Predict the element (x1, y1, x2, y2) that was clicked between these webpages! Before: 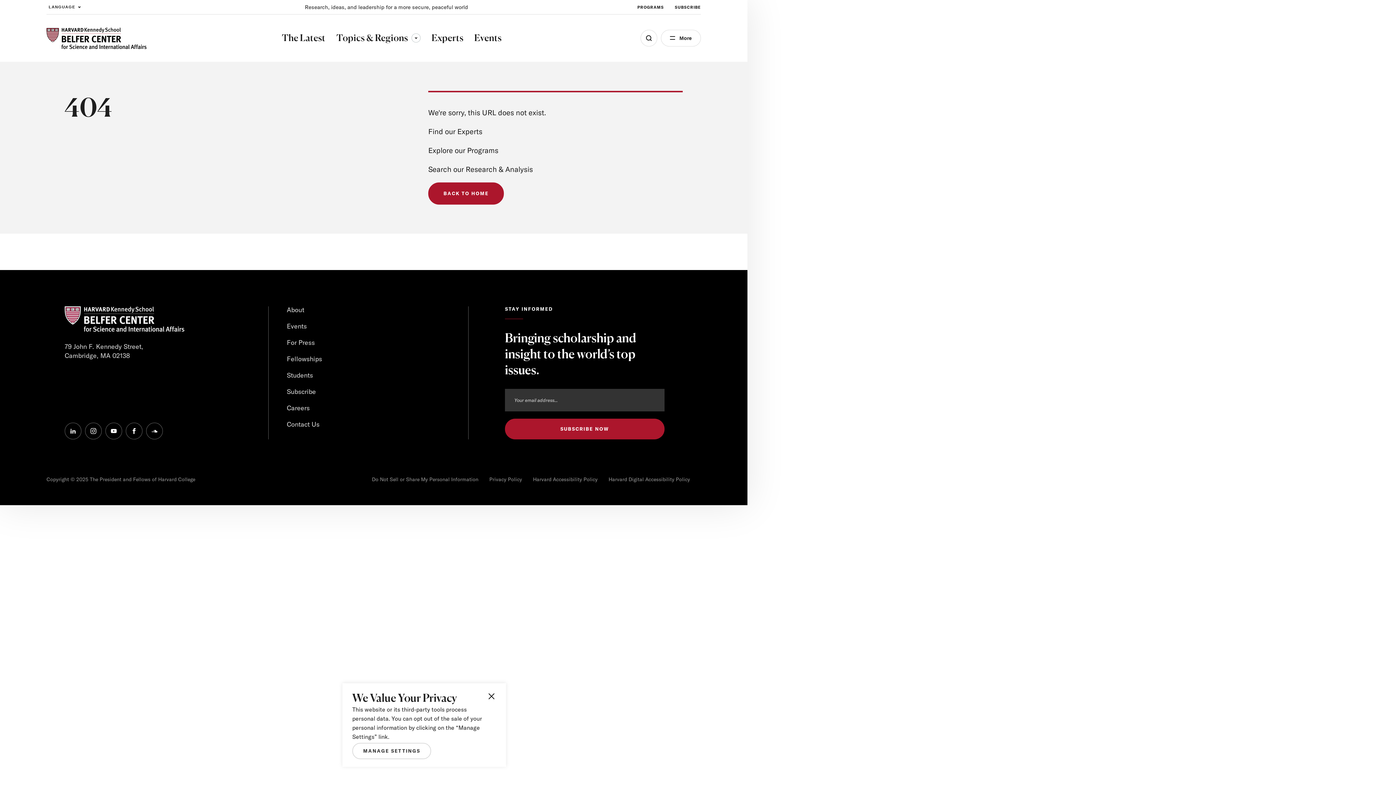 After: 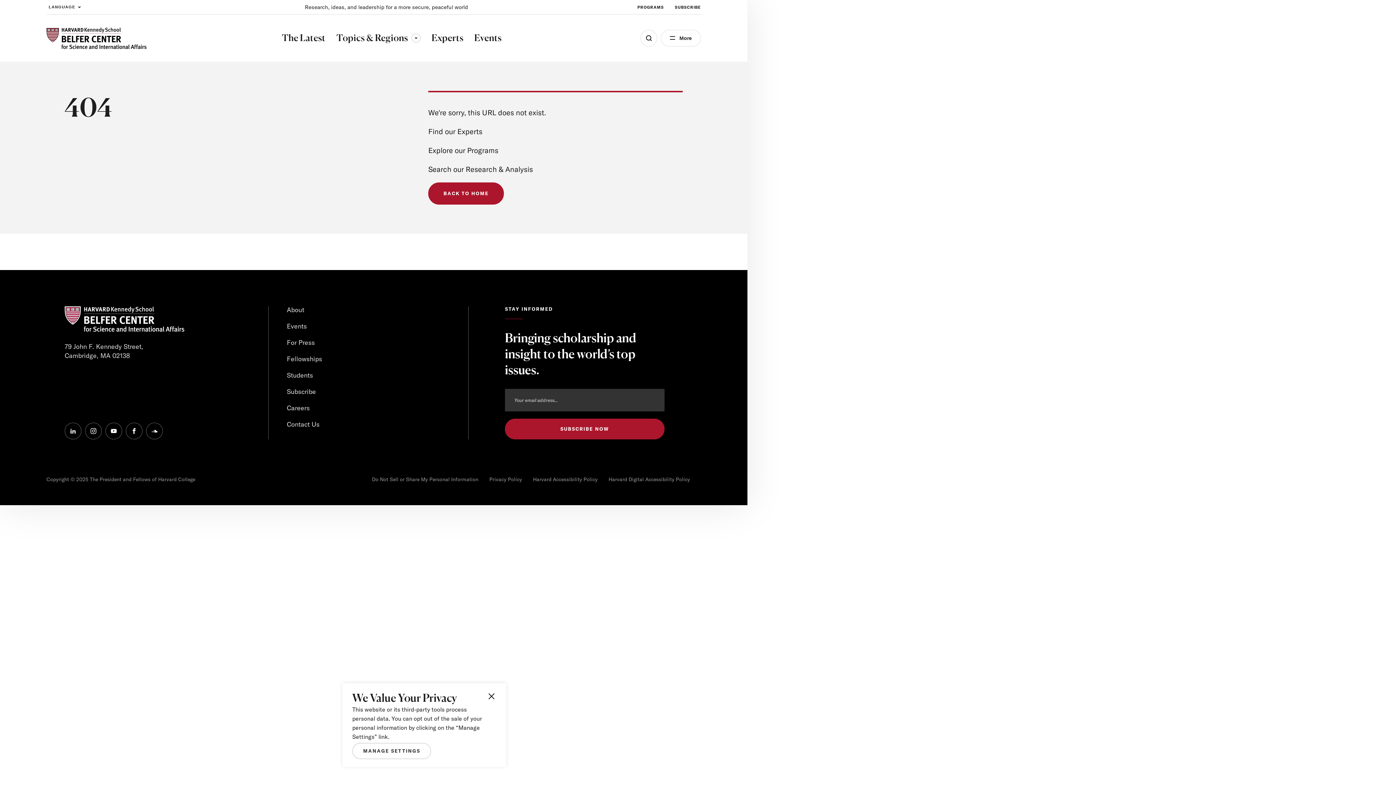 Action: bbox: (64, 422, 81, 439) label: linkedin